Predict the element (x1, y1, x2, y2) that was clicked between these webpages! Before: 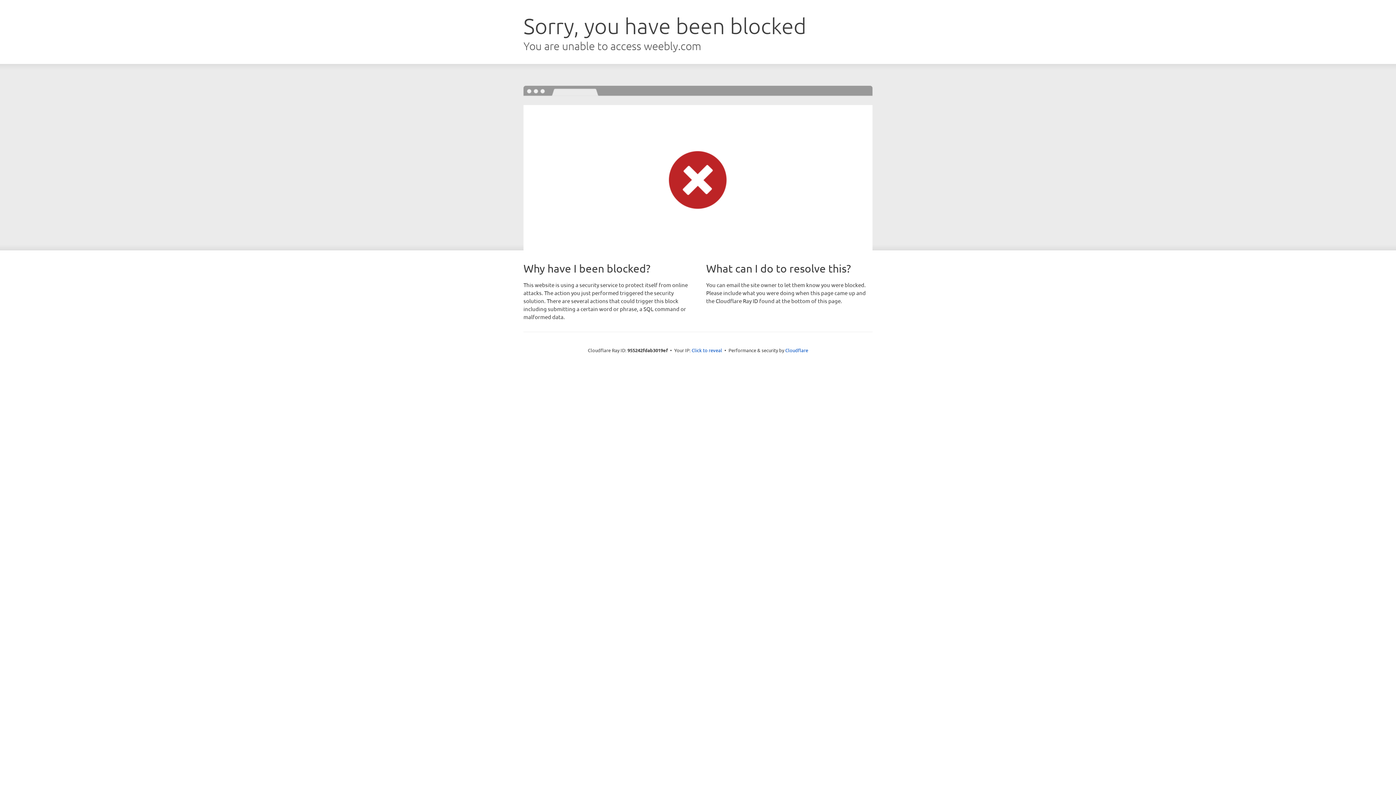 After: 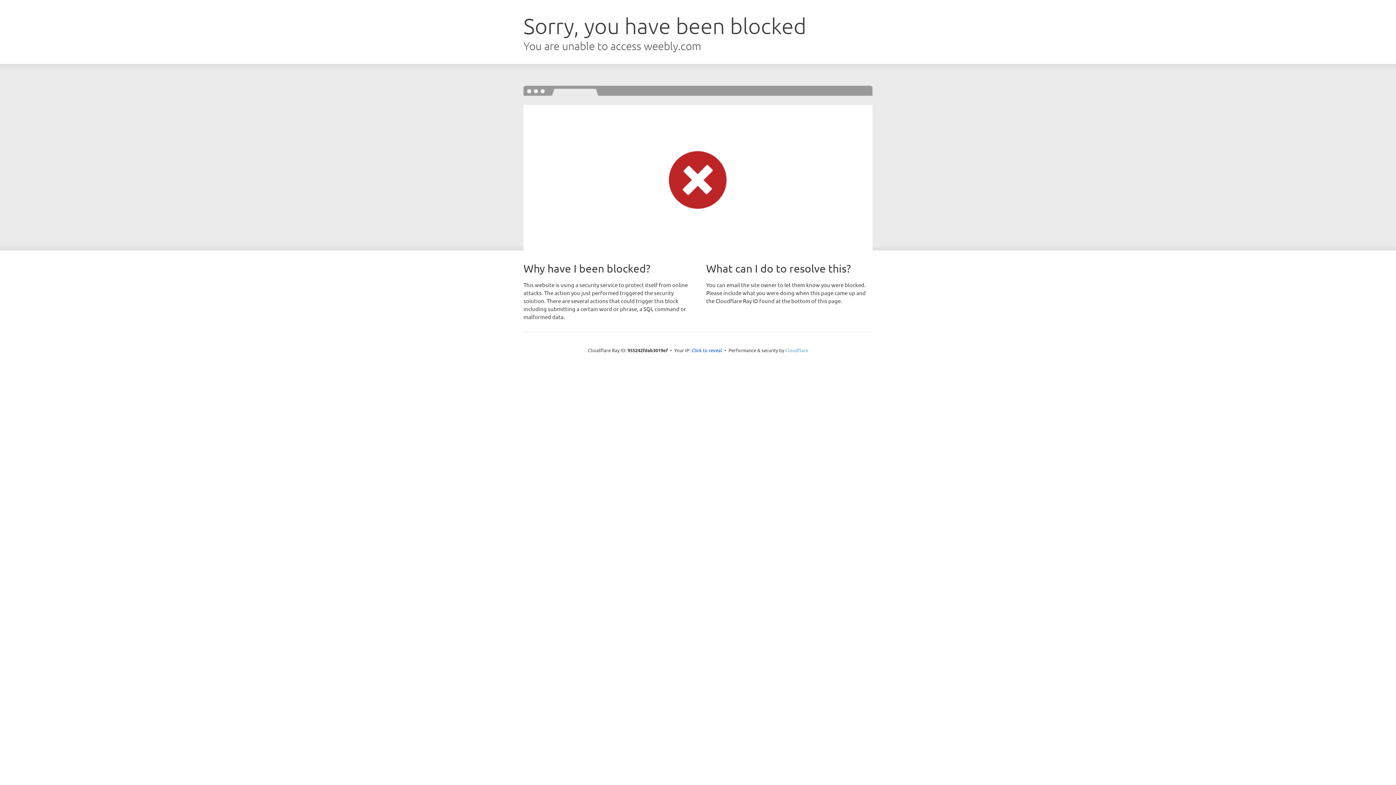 Action: label: Cloudflare bbox: (785, 347, 808, 353)